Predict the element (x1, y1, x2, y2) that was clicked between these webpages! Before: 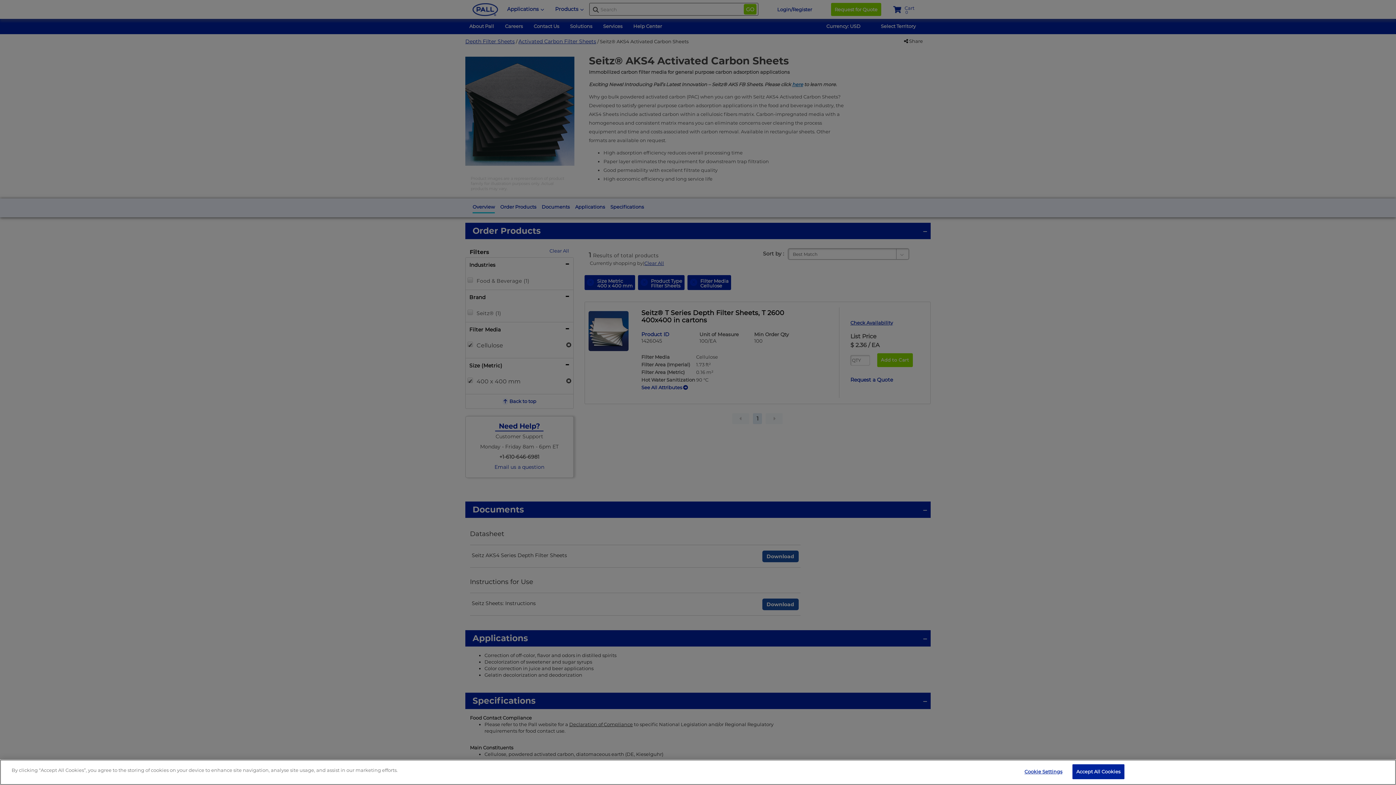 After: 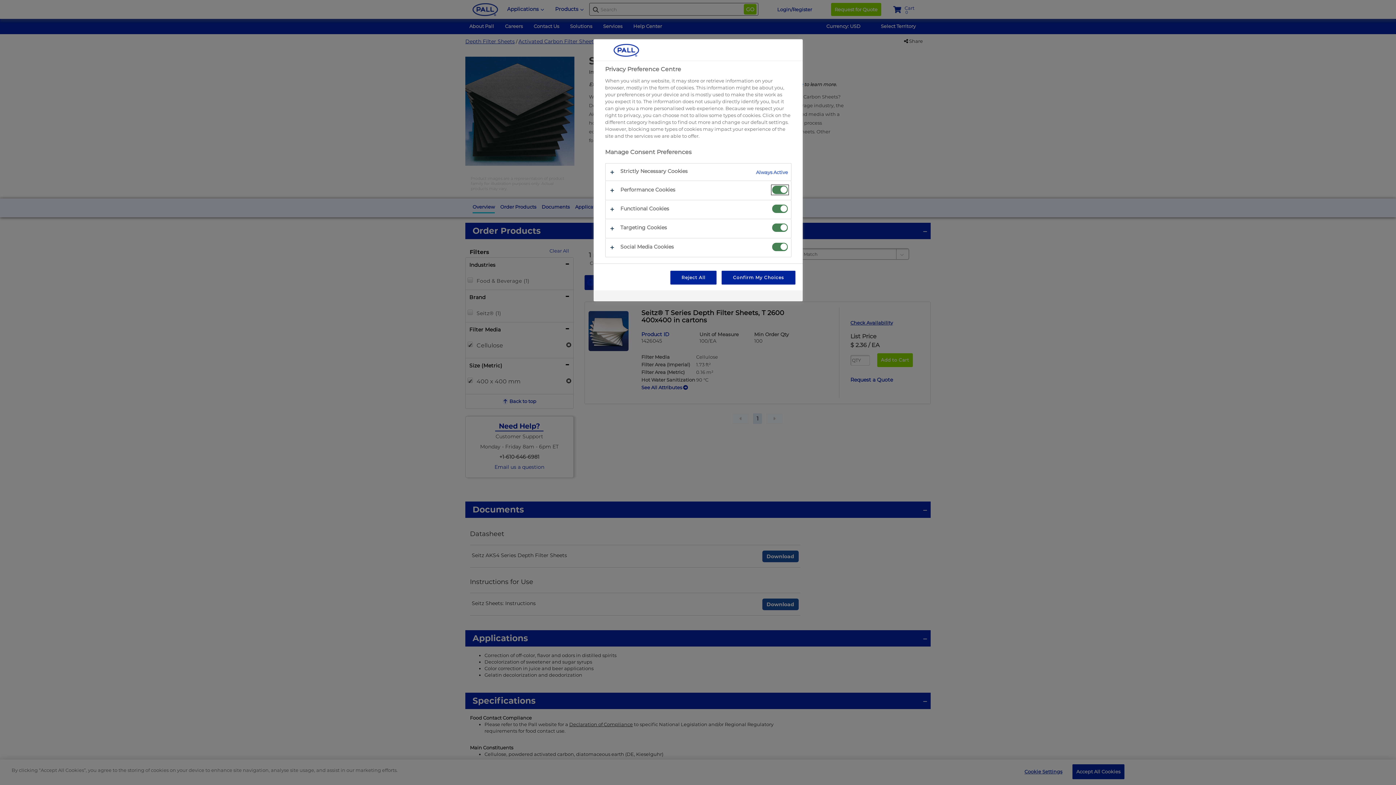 Action: bbox: (1020, 765, 1066, 779) label: Cookie Settings